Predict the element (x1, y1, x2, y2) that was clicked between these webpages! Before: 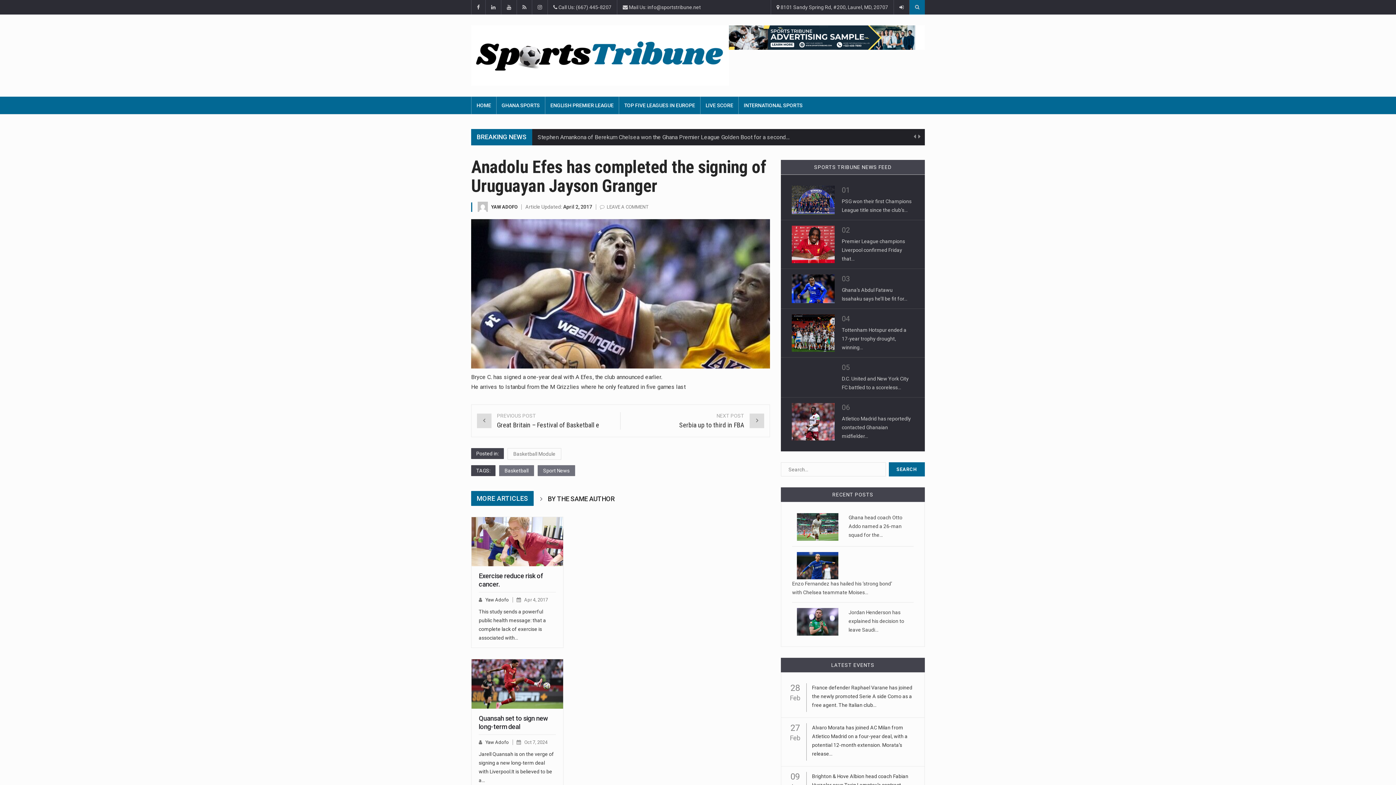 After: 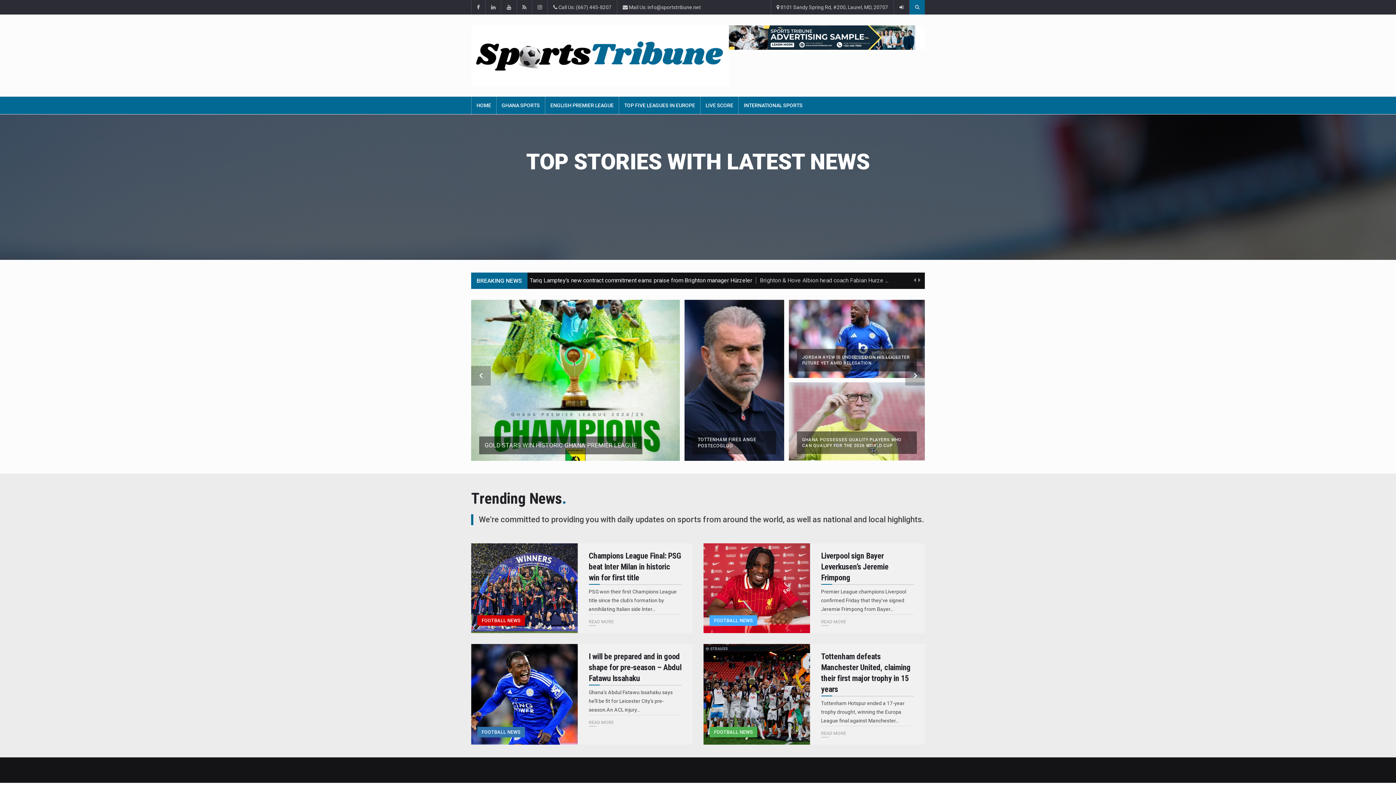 Action: label: HOME bbox: (471, 96, 496, 114)